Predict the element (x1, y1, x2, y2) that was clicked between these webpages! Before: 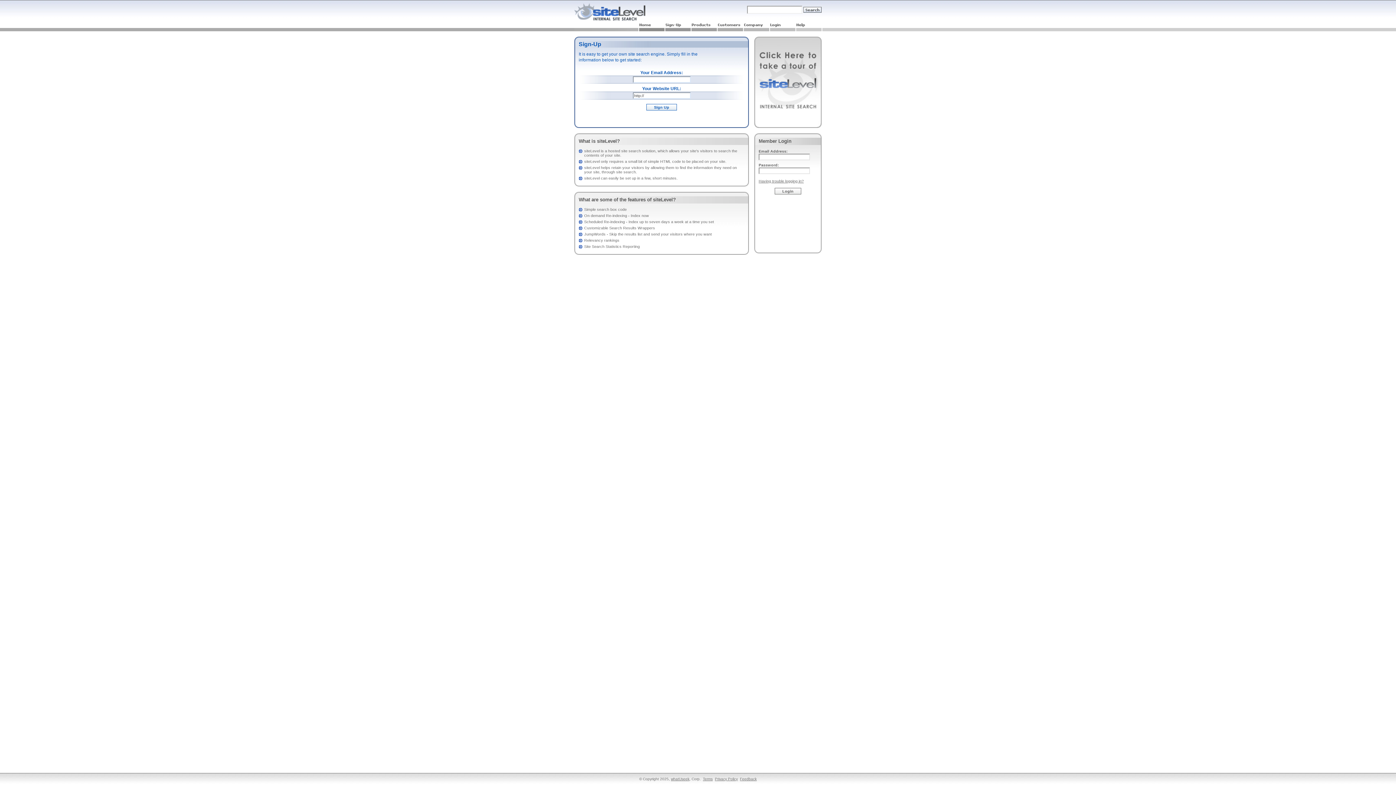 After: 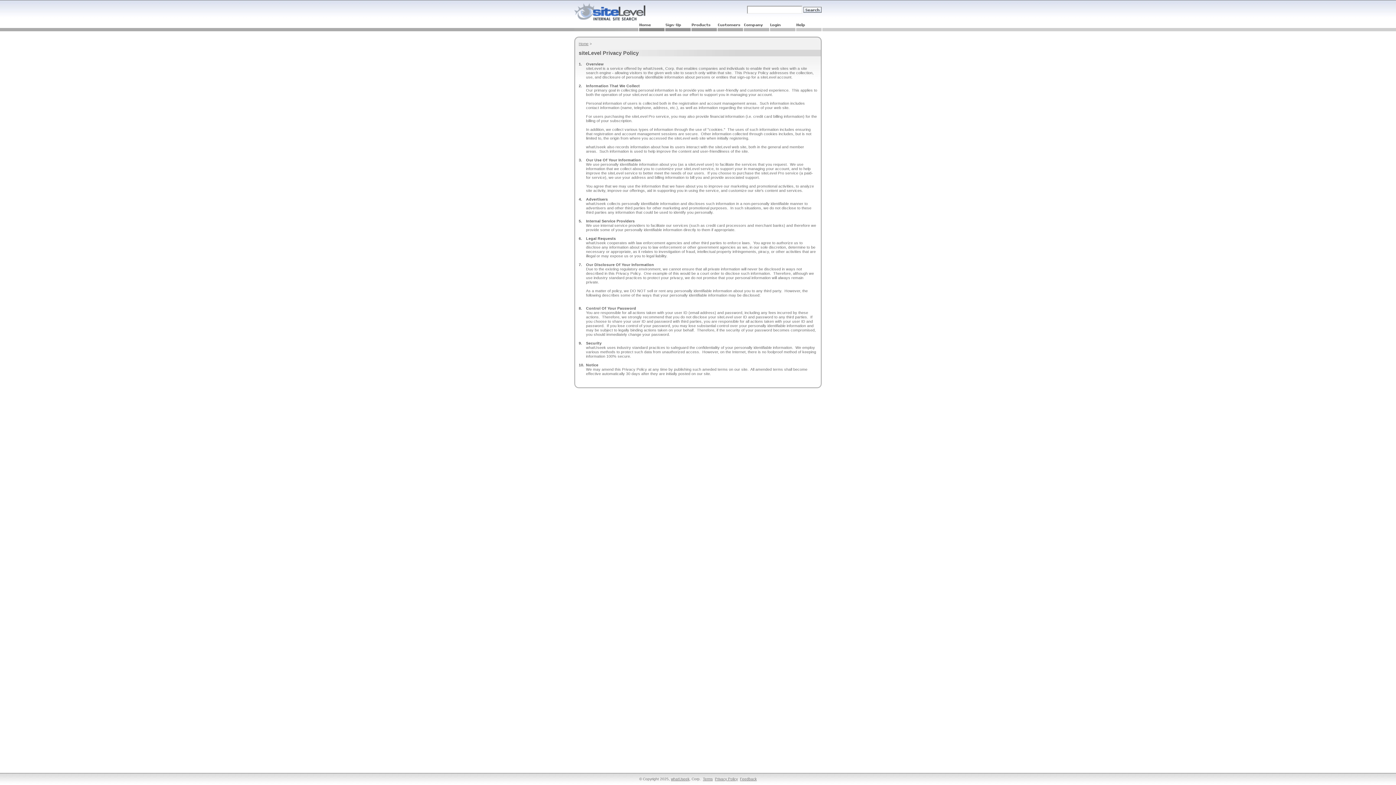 Action: label: Privacy Policy bbox: (715, 777, 738, 781)